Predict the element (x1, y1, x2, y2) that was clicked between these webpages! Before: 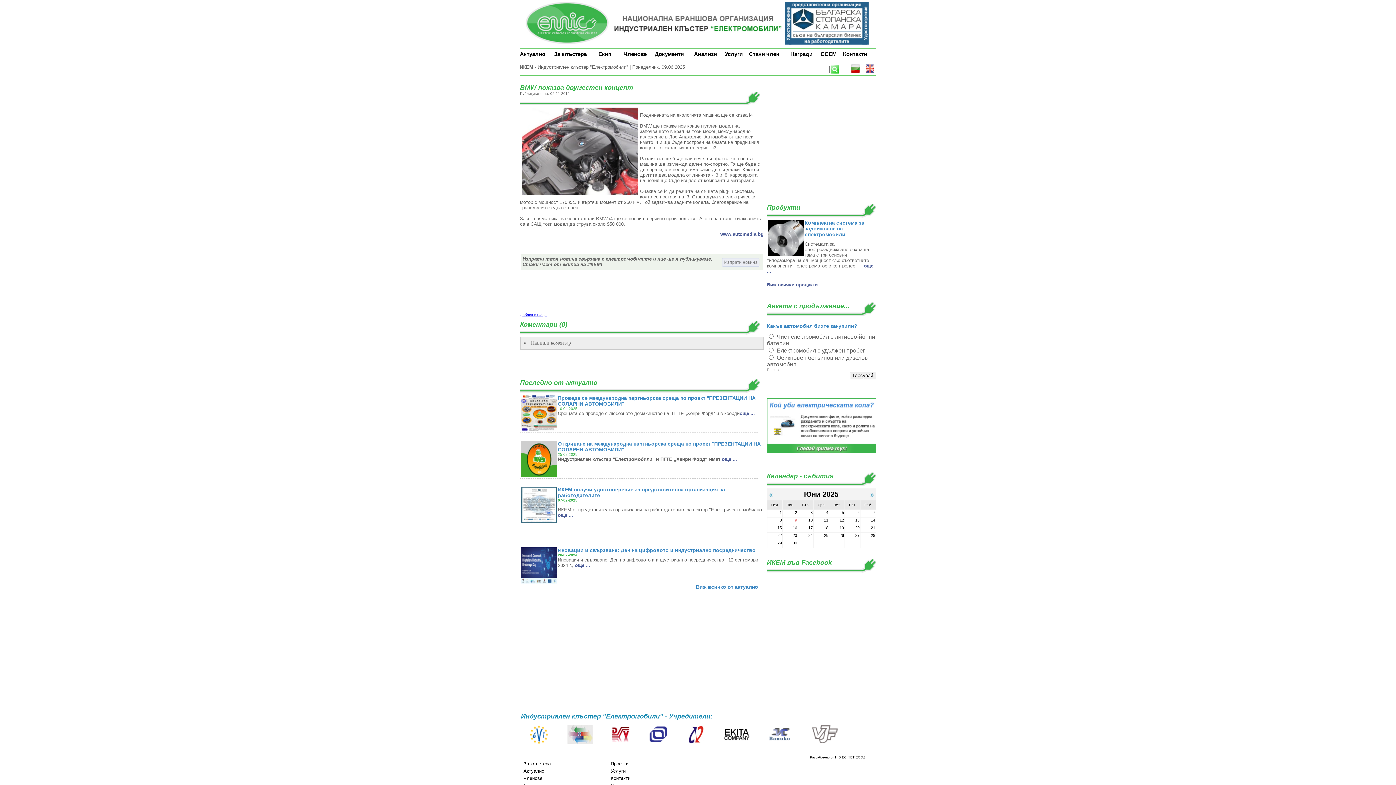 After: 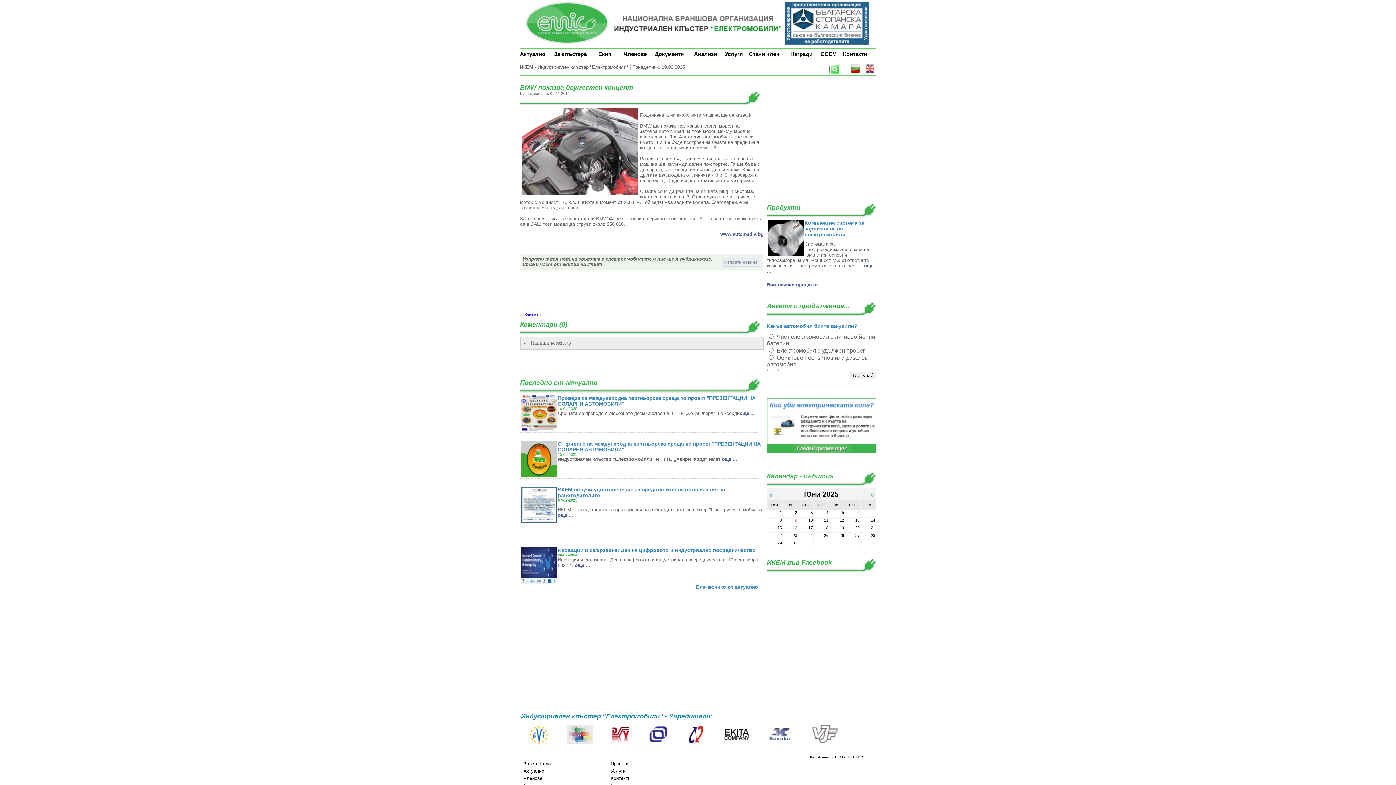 Action: bbox: (520, 462, 758, 478)